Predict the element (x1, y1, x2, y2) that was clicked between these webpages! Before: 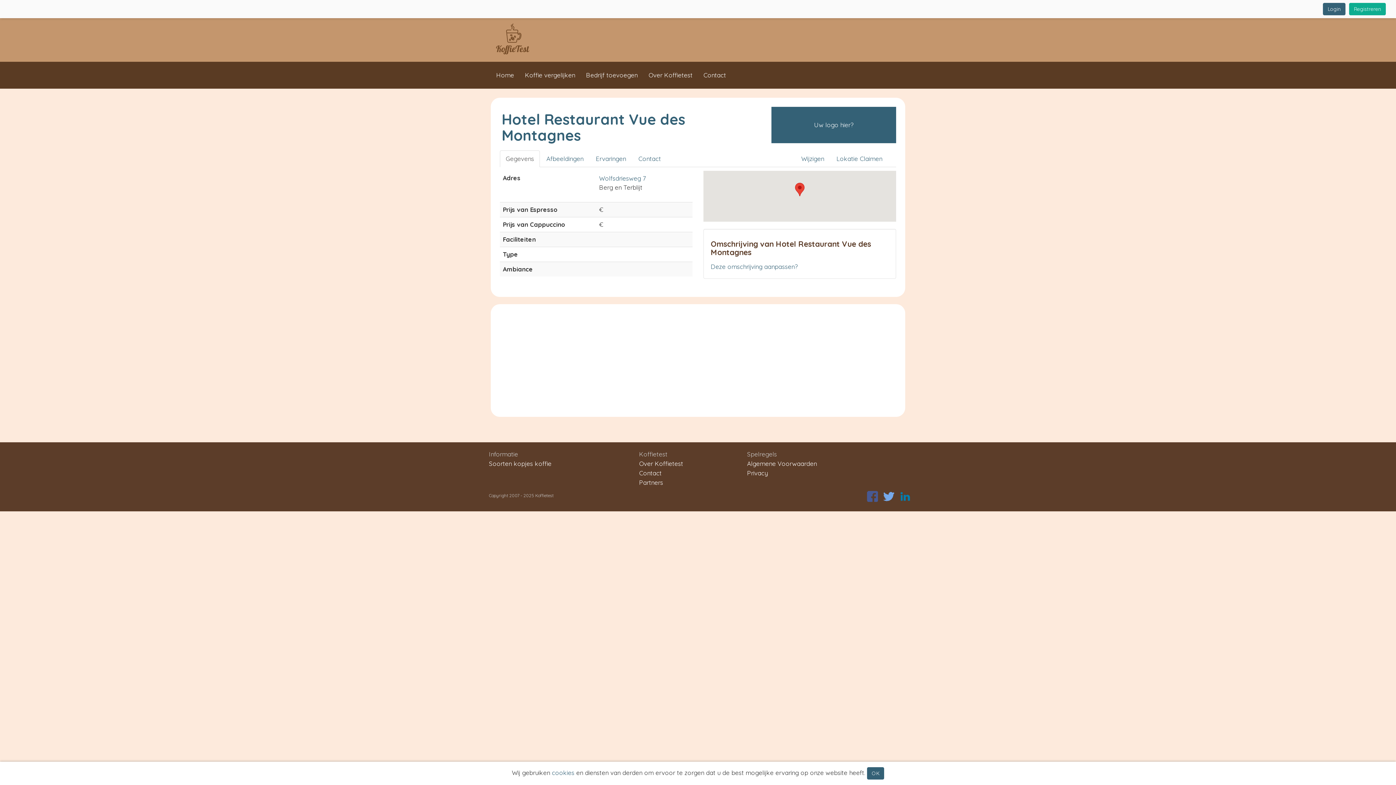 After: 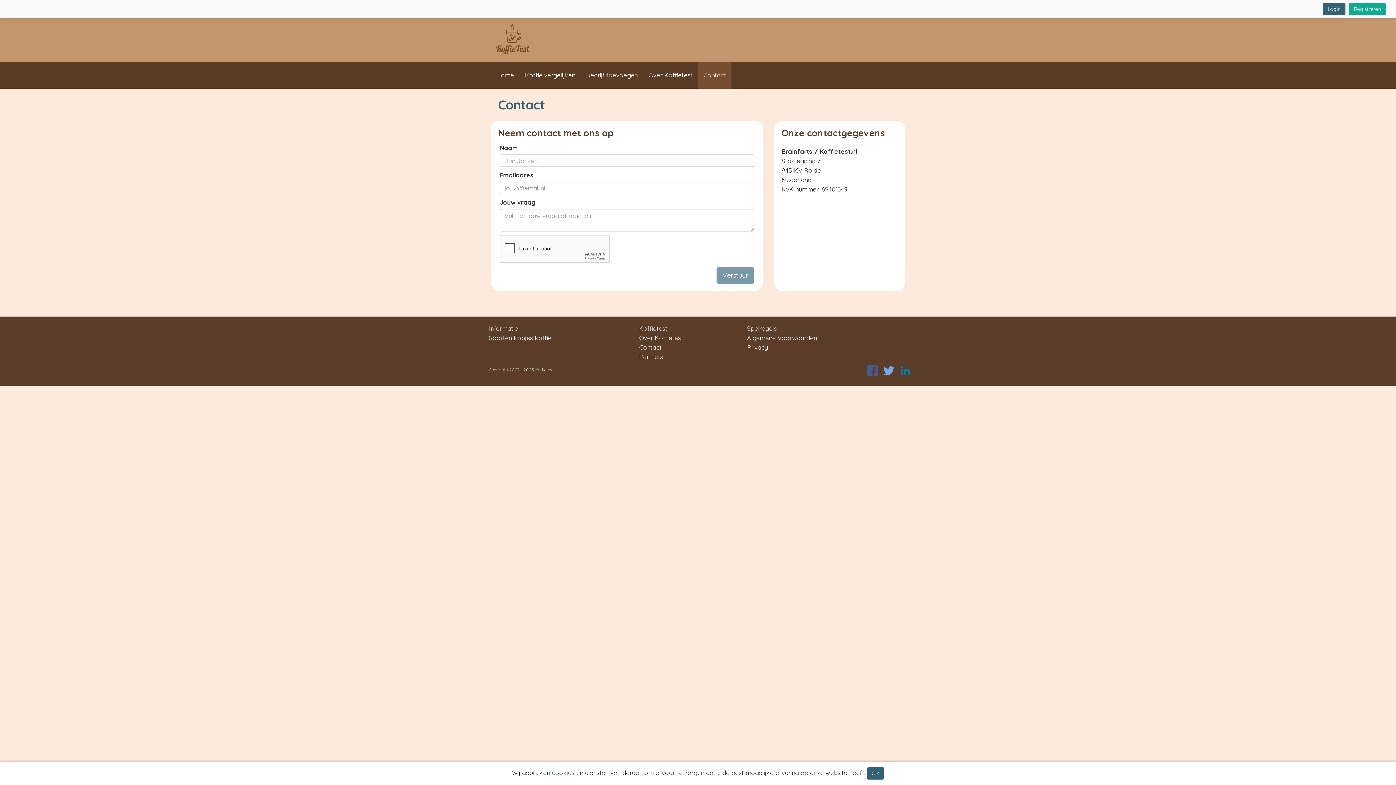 Action: bbox: (639, 469, 661, 477) label: Contact